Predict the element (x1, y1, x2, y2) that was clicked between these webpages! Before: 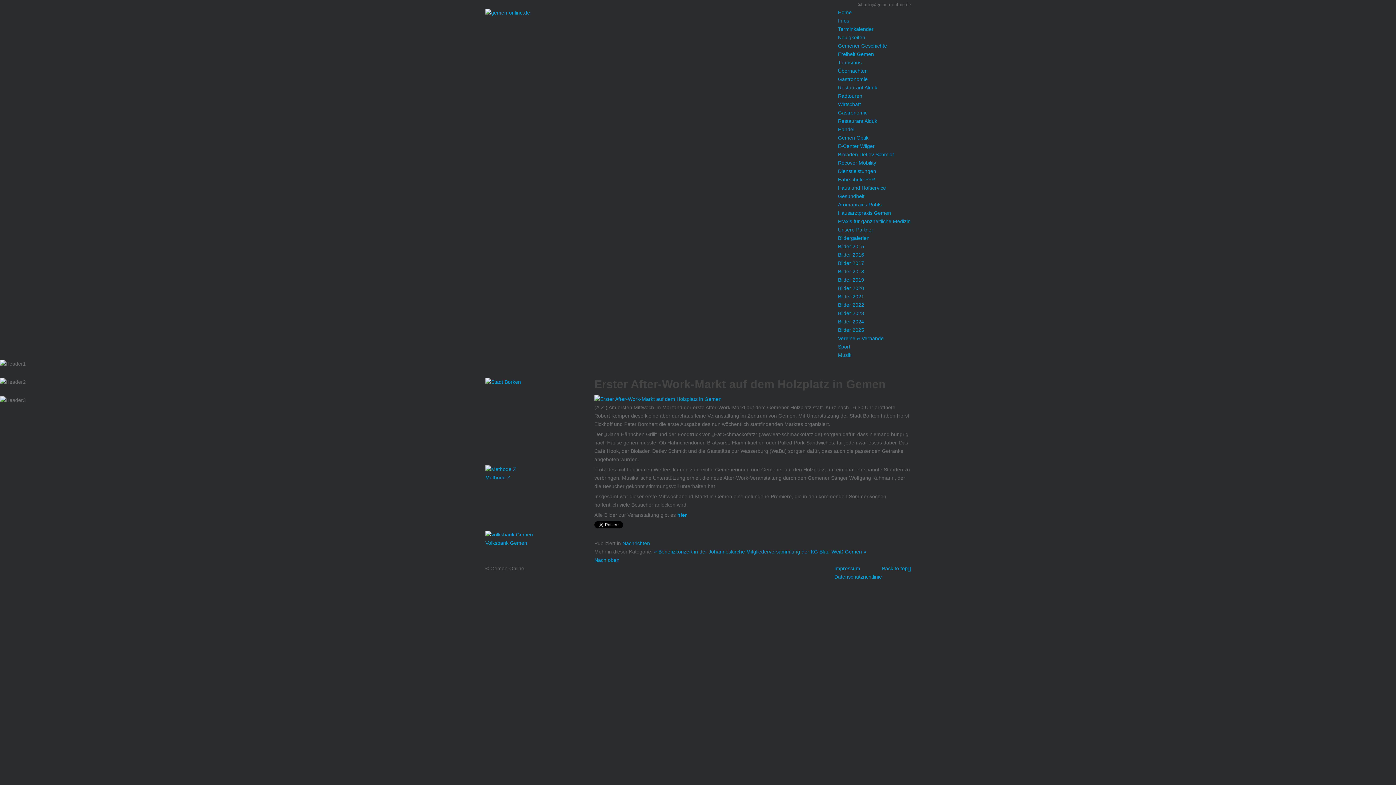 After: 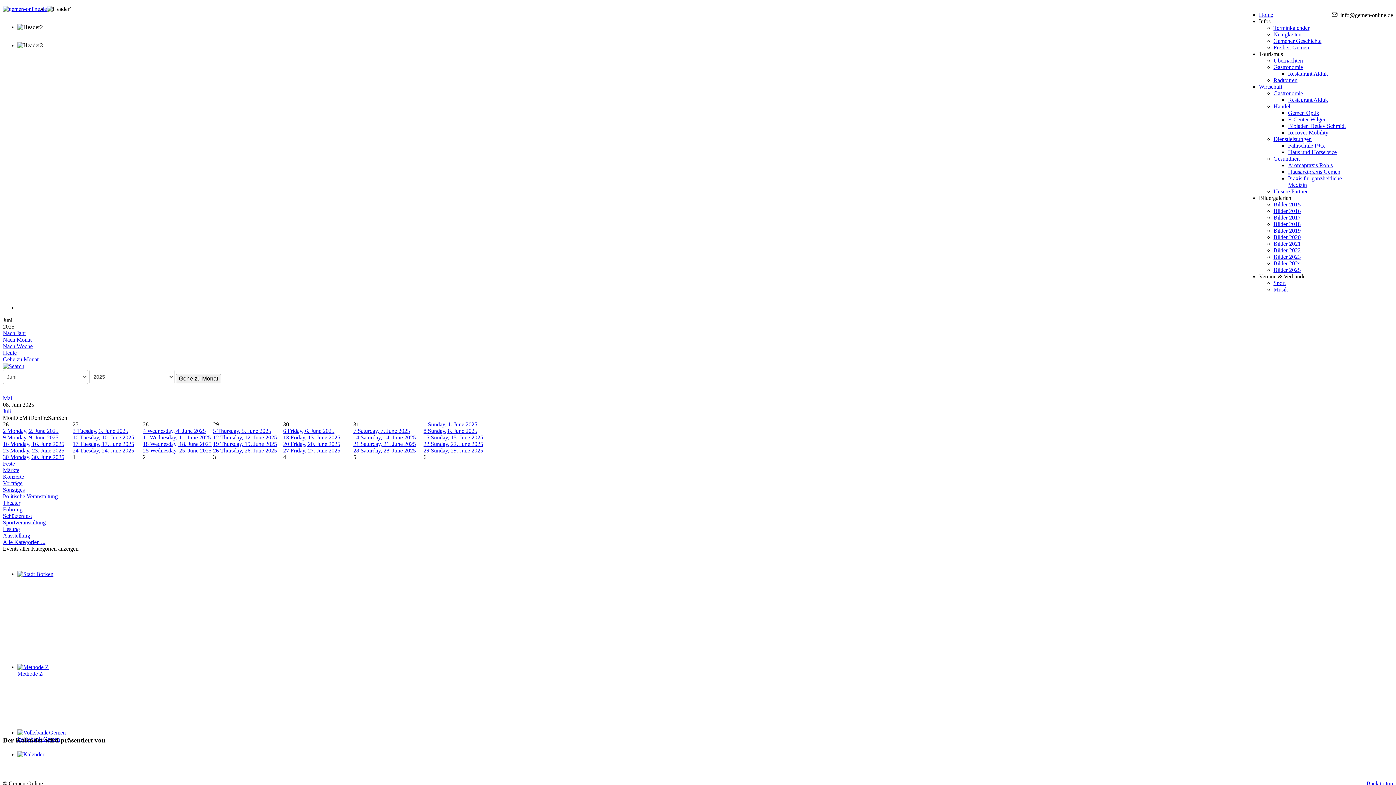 Action: bbox: (838, 26, 873, 32) label: Terminkalender